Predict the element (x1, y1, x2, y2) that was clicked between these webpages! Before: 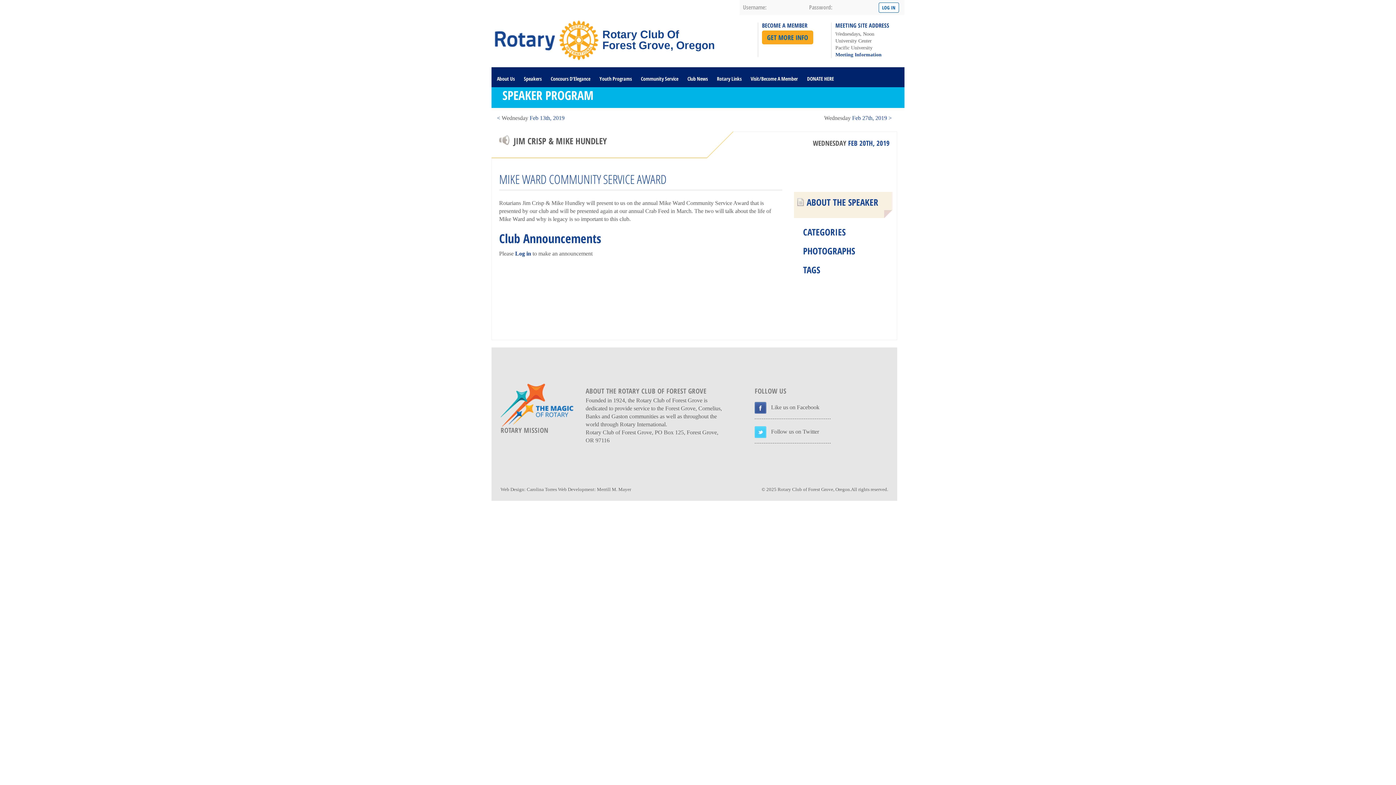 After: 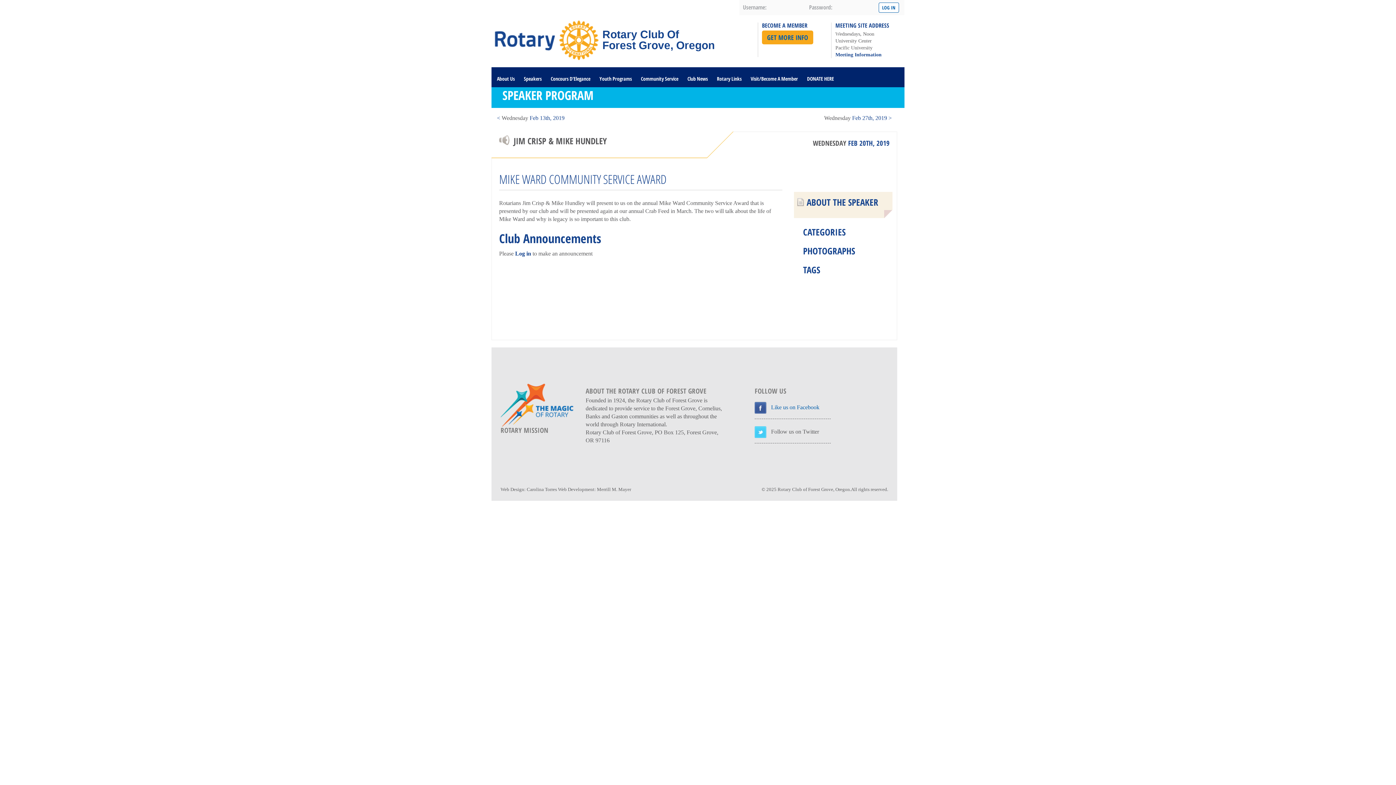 Action: bbox: (754, 402, 830, 419) label: Like us on Facebook